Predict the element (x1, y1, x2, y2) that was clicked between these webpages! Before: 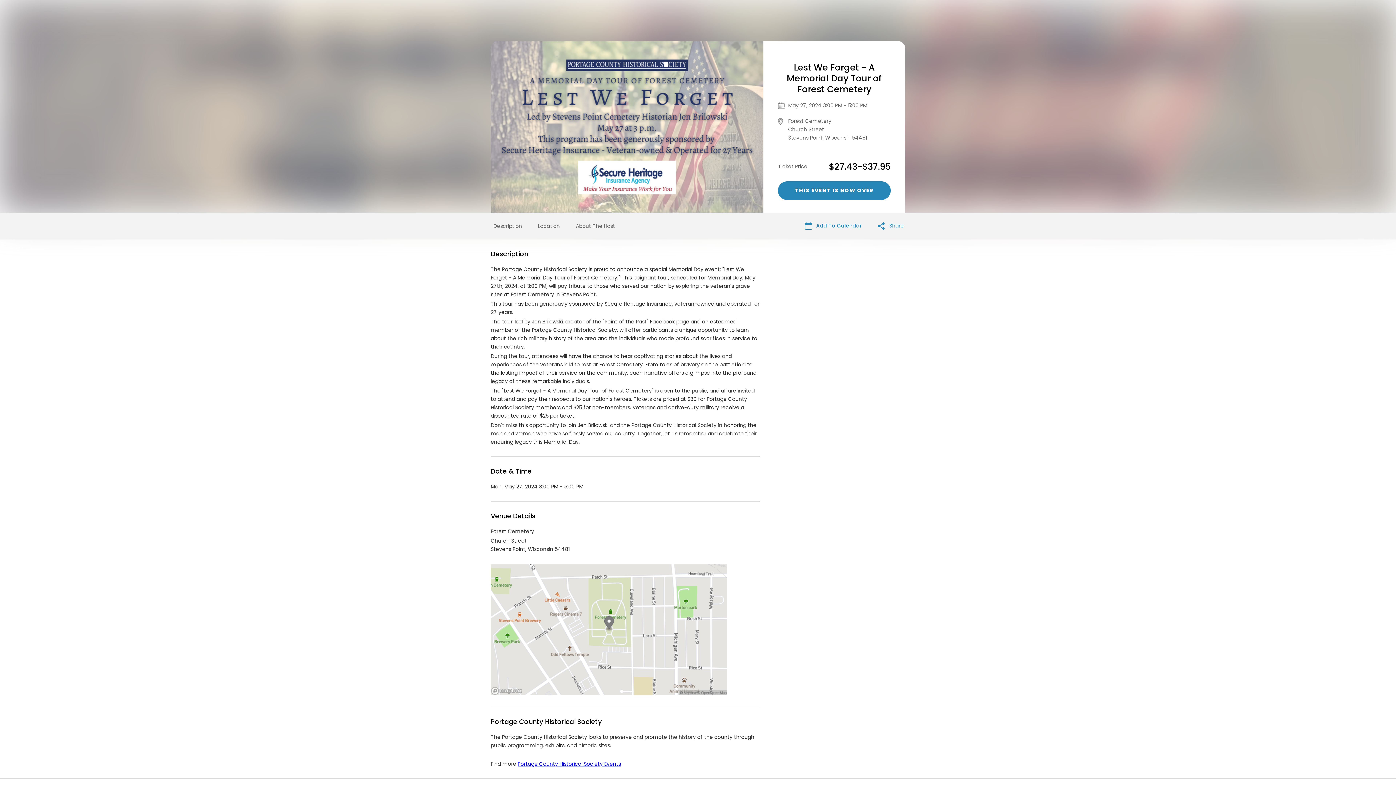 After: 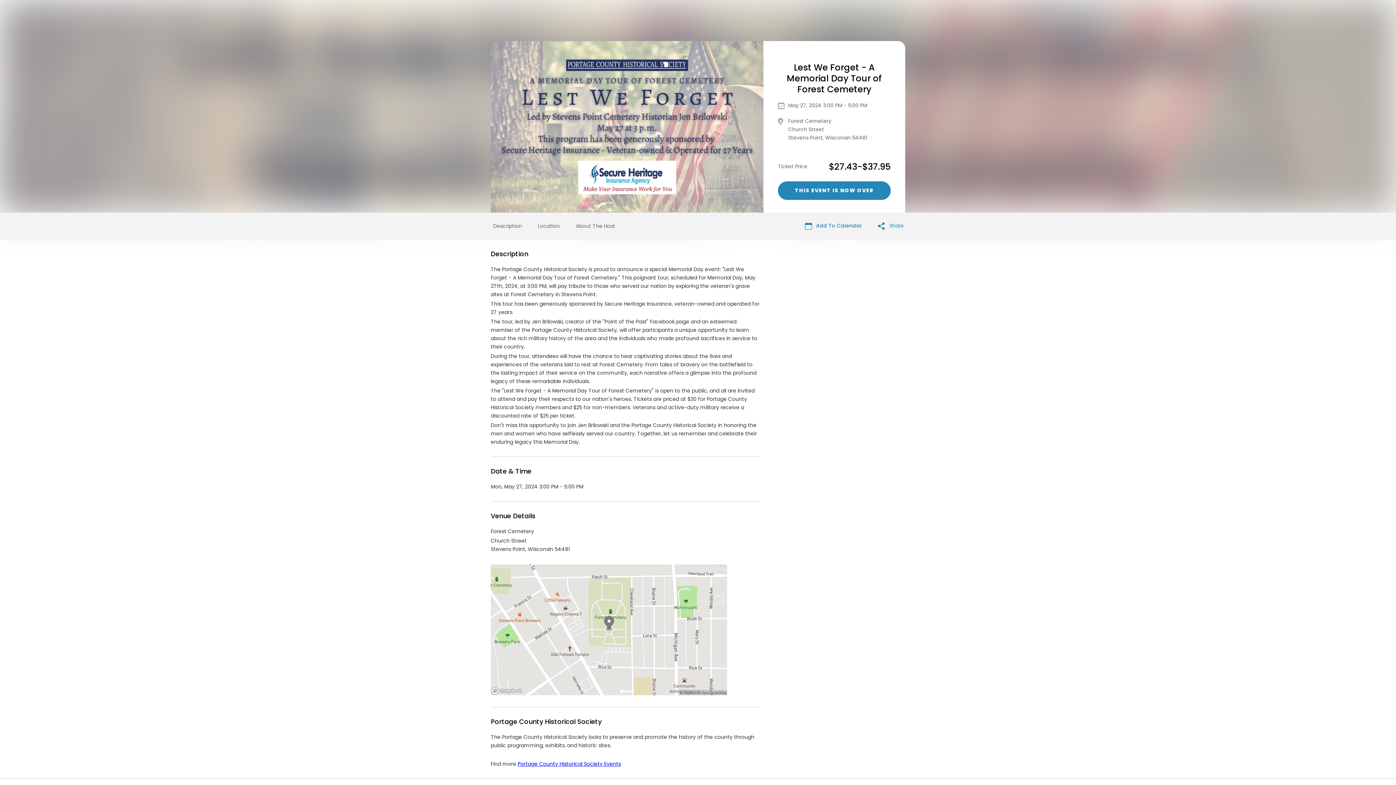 Action: bbox: (490, 564, 760, 698)